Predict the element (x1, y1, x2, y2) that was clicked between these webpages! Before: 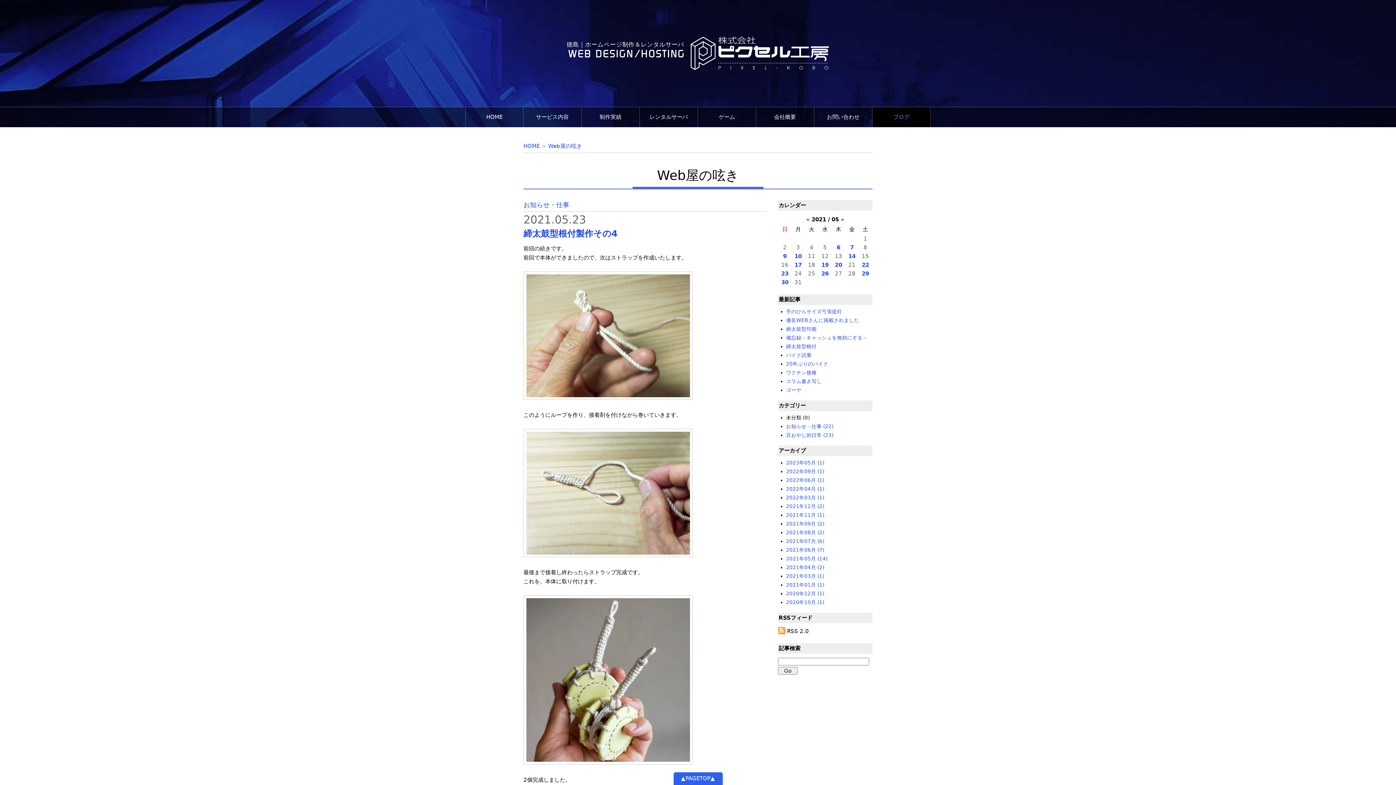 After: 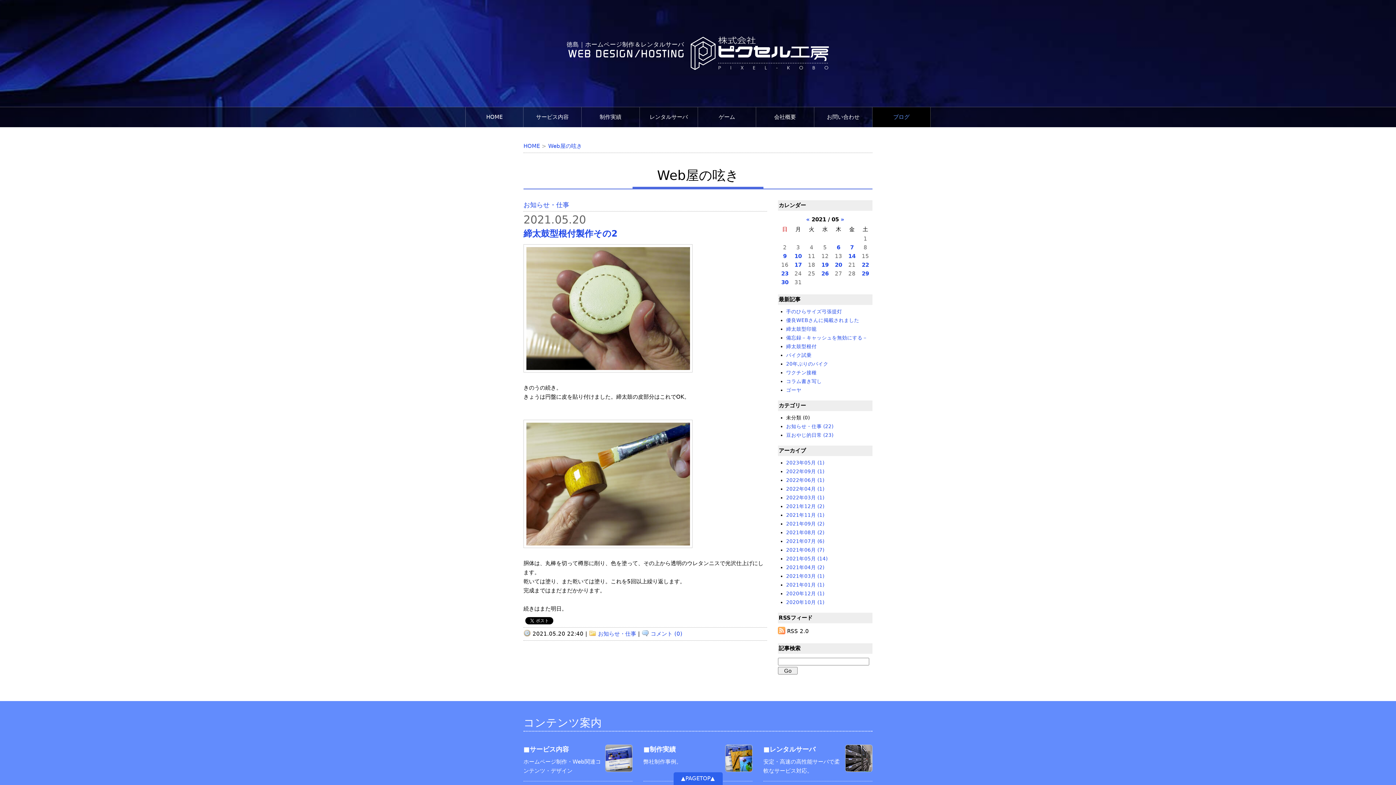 Action: label: 20 bbox: (835, 261, 842, 268)